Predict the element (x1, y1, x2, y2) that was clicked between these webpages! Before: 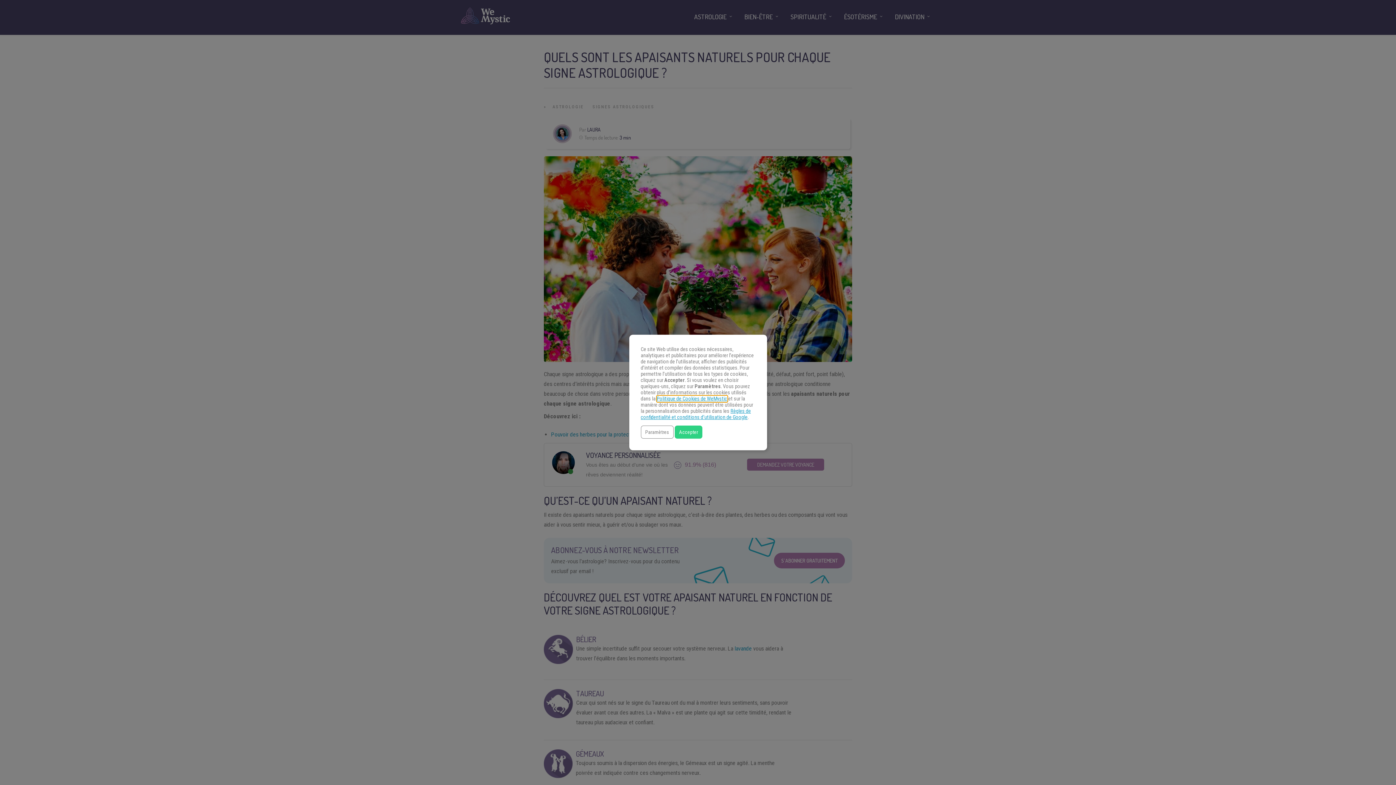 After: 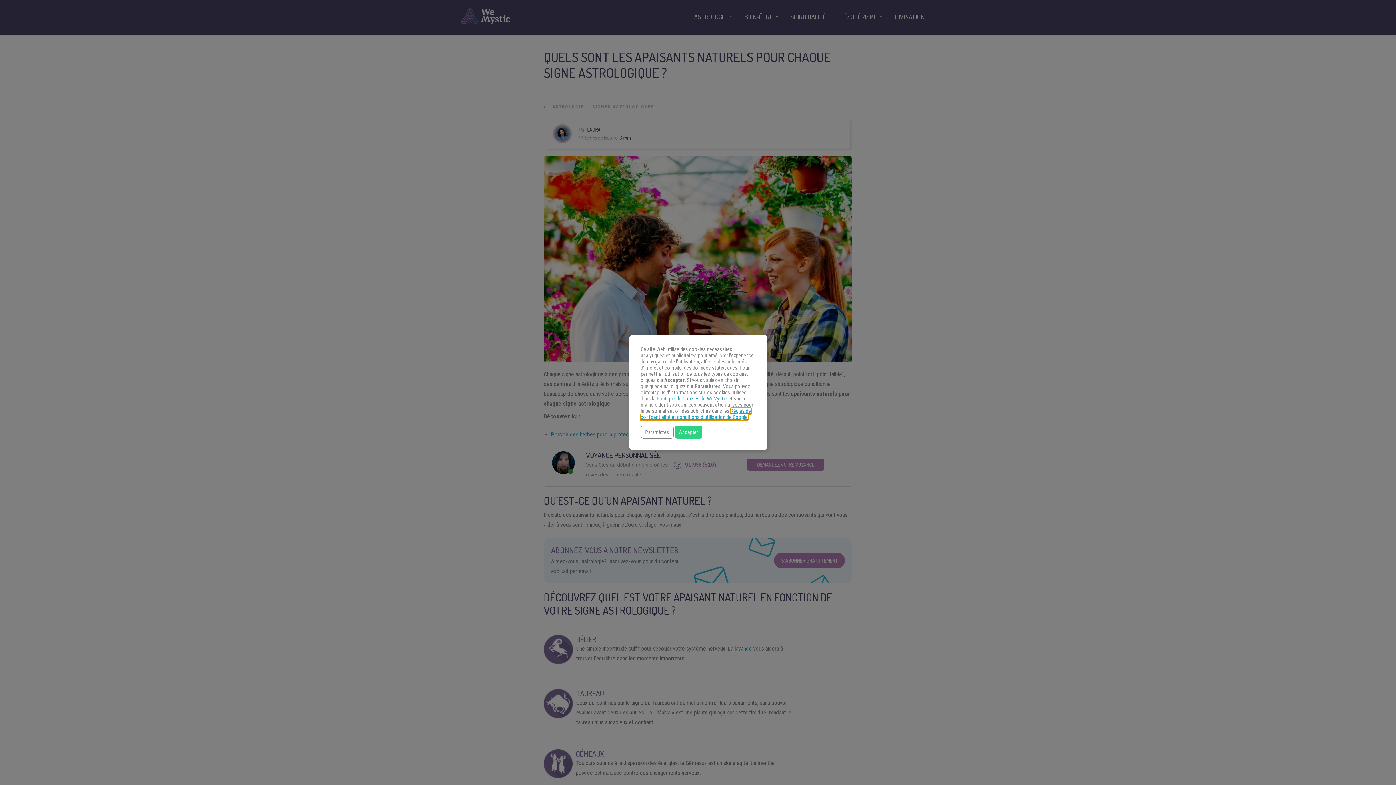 Action: bbox: (640, 408, 751, 420) label: Règles de confidentialité et conditions d’utilisation de Google